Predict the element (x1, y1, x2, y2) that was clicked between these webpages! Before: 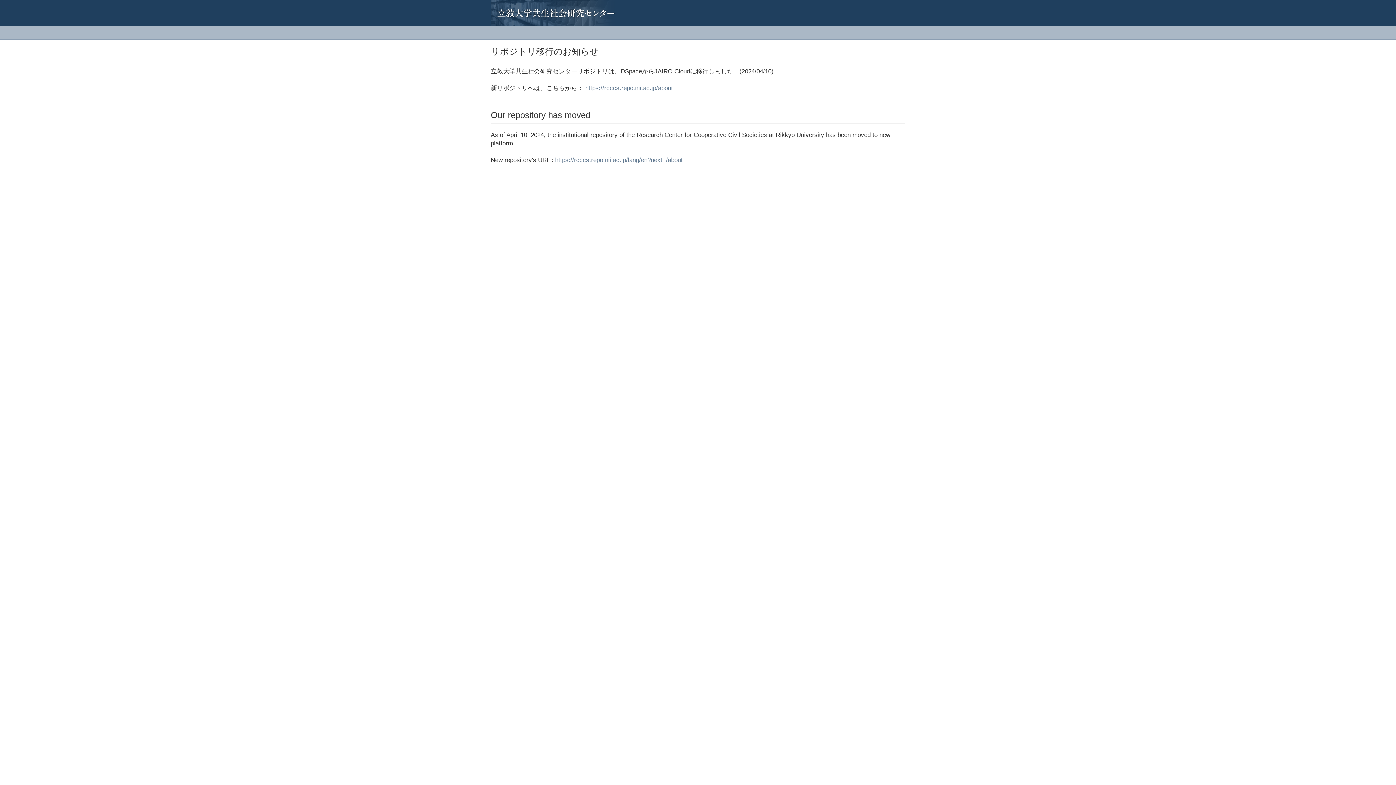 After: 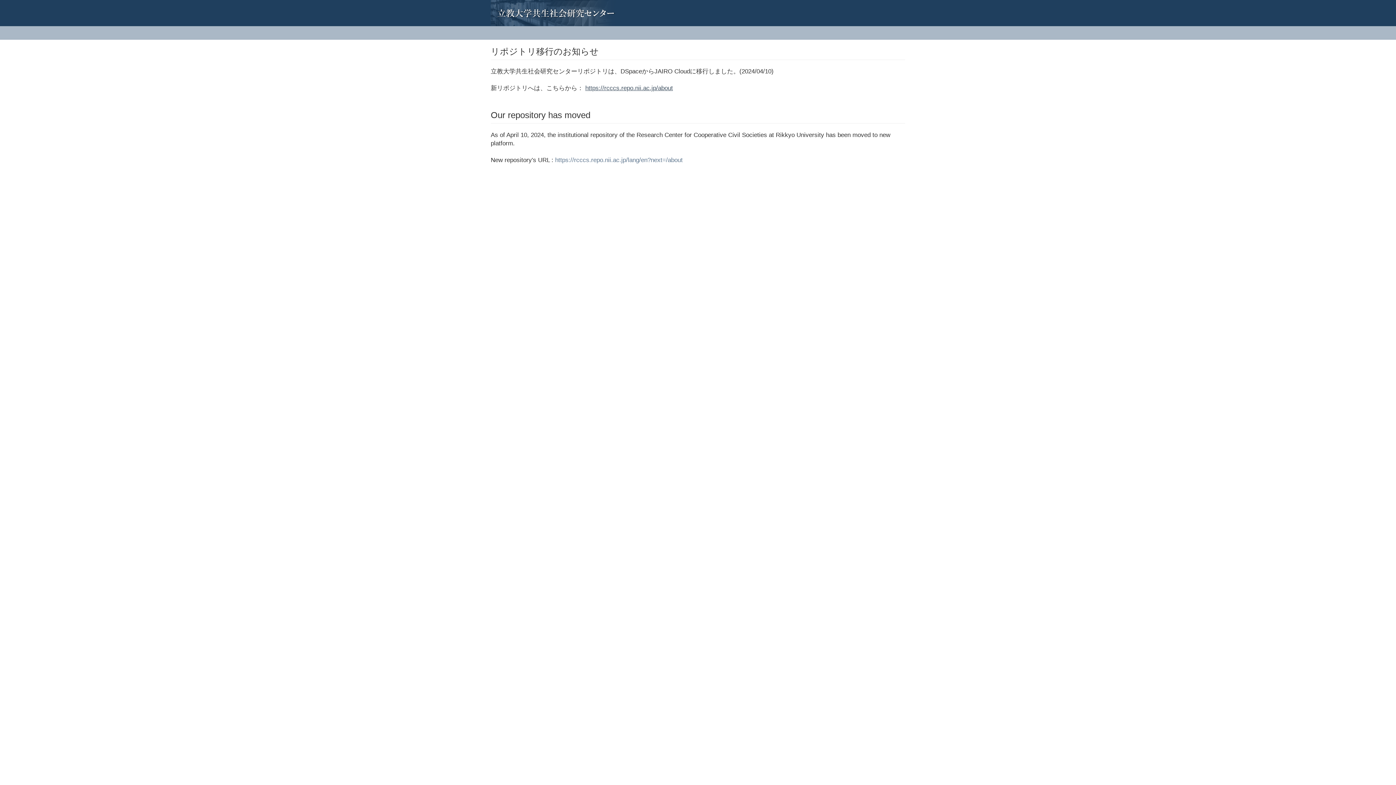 Action: bbox: (585, 84, 673, 91) label: https://rcccs.repo.nii.ac.jp/about